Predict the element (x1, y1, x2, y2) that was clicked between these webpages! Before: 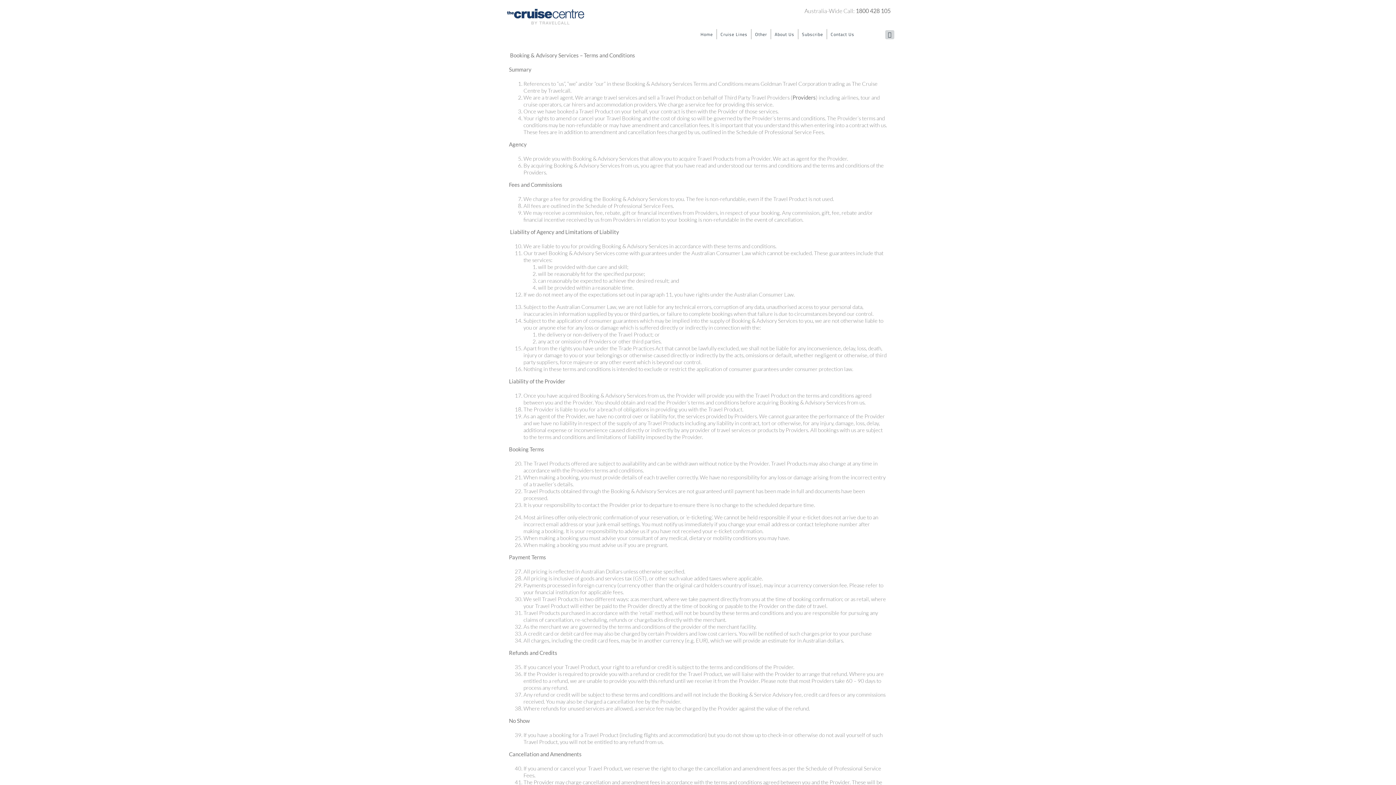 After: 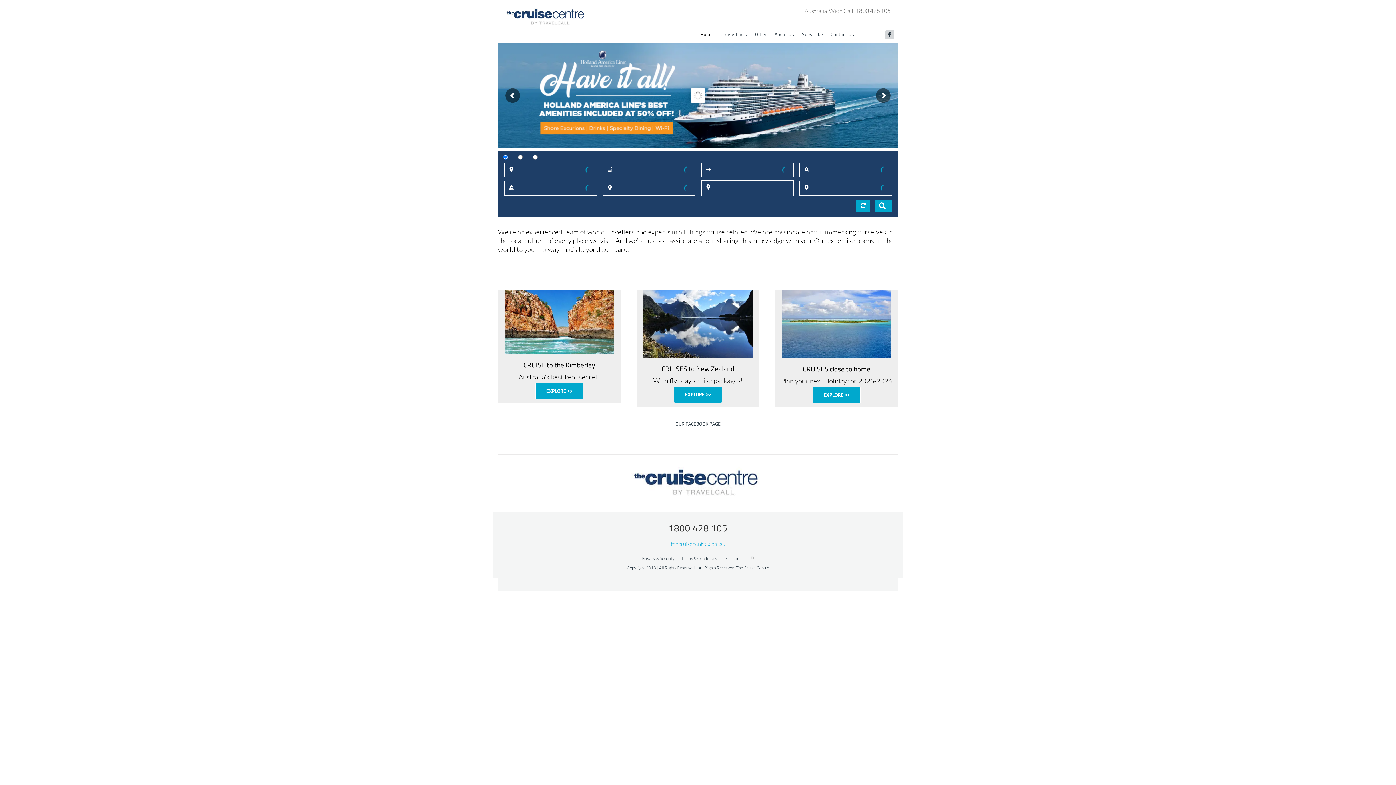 Action: bbox: (501, 3, 592, 30)